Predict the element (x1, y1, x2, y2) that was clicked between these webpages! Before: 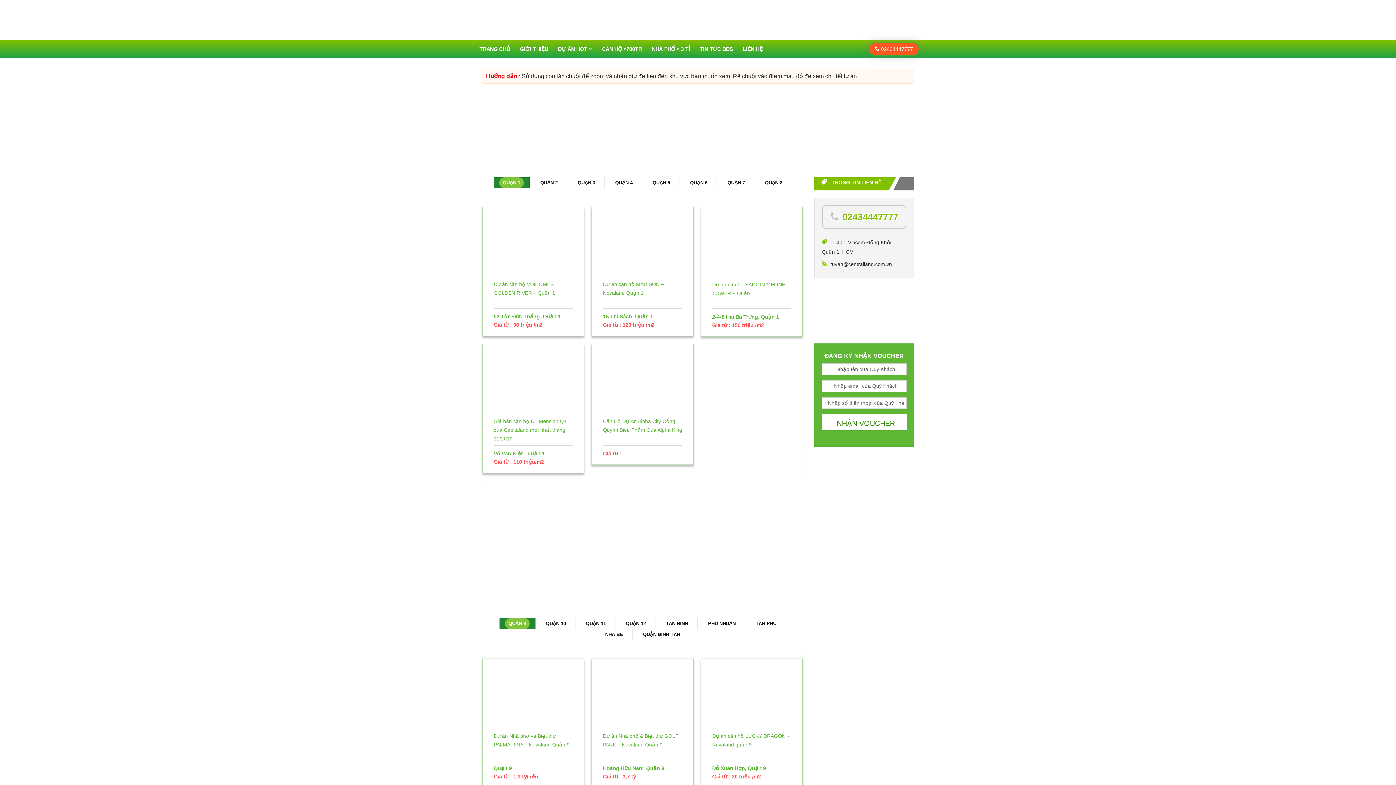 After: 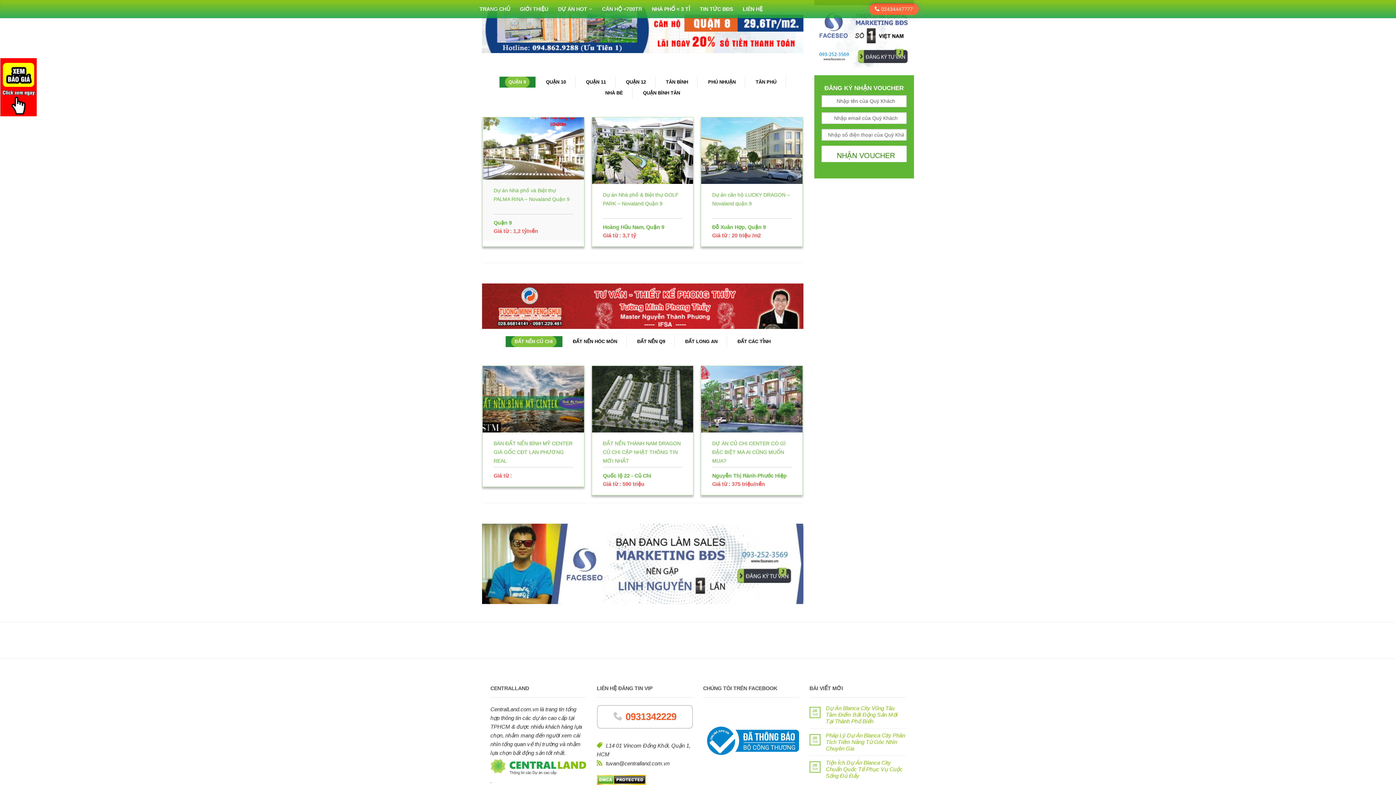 Action: label: QUẬN 2 bbox: (536, 177, 561, 188)